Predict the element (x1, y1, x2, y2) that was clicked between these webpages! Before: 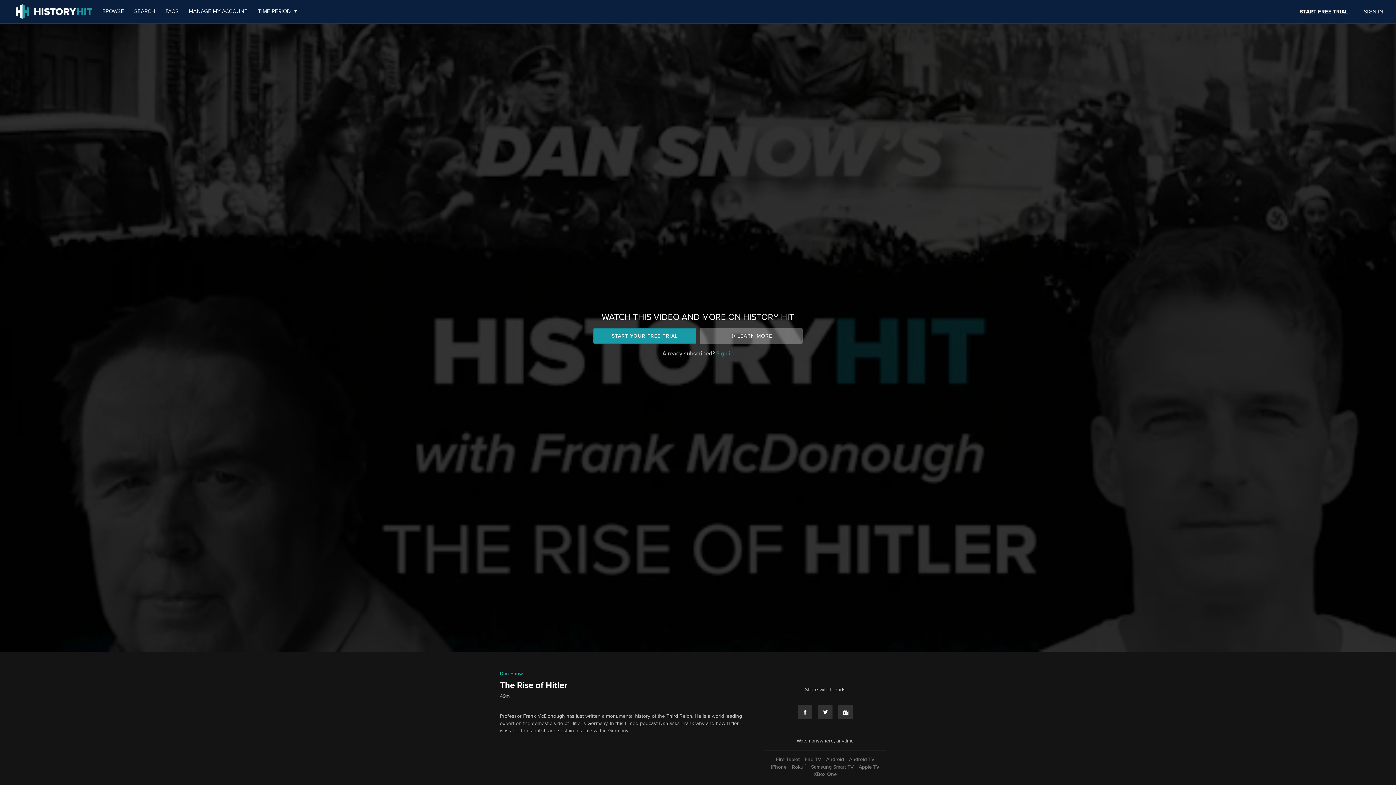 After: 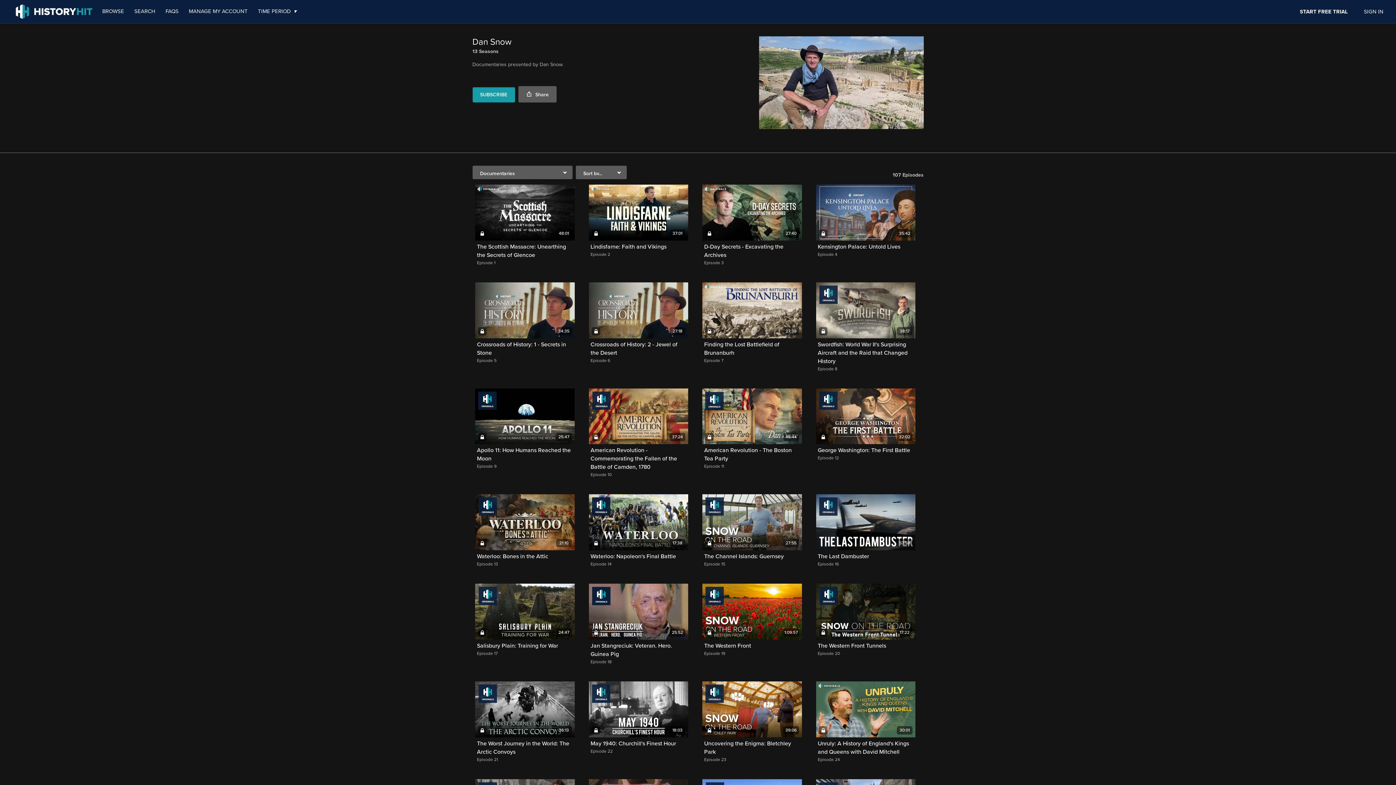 Action: bbox: (500, 670, 522, 677) label: Dan Snow